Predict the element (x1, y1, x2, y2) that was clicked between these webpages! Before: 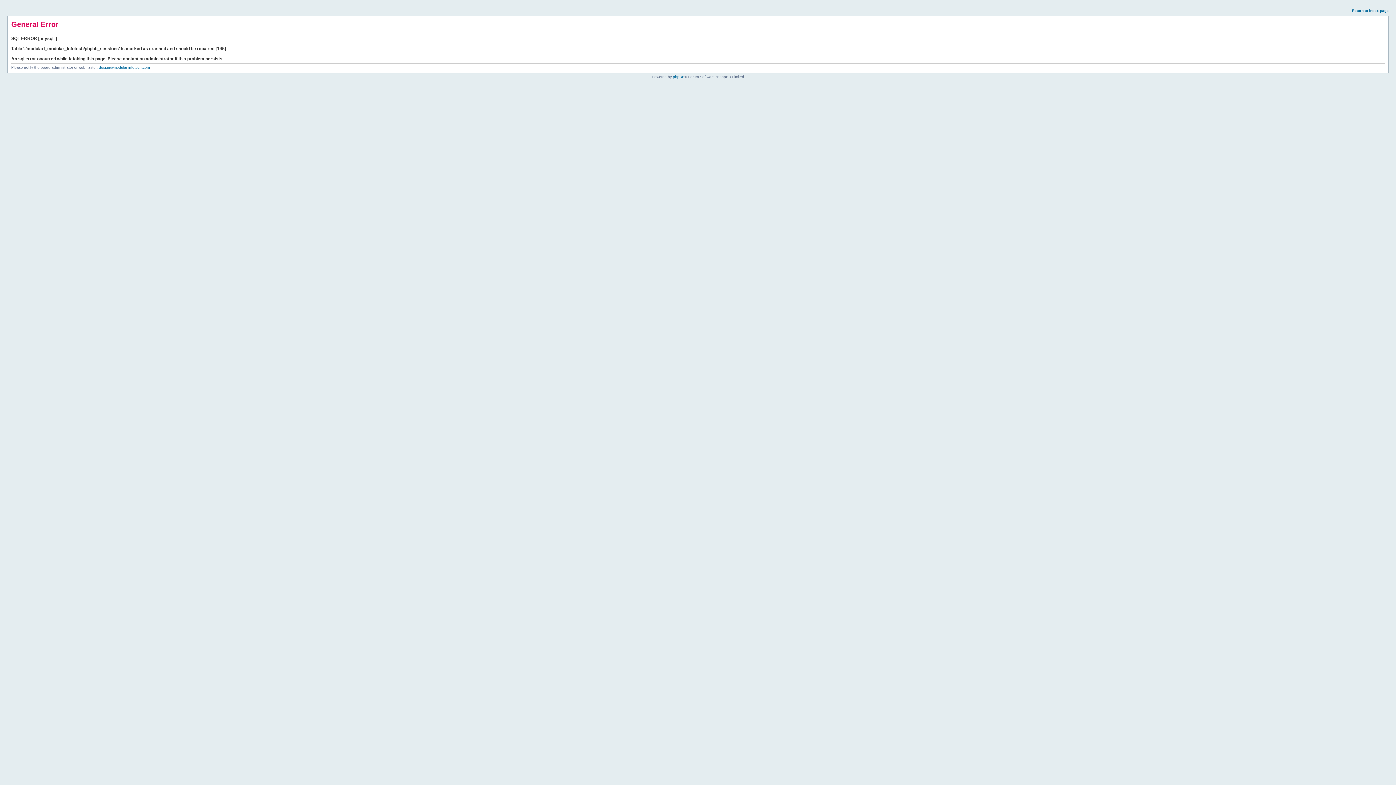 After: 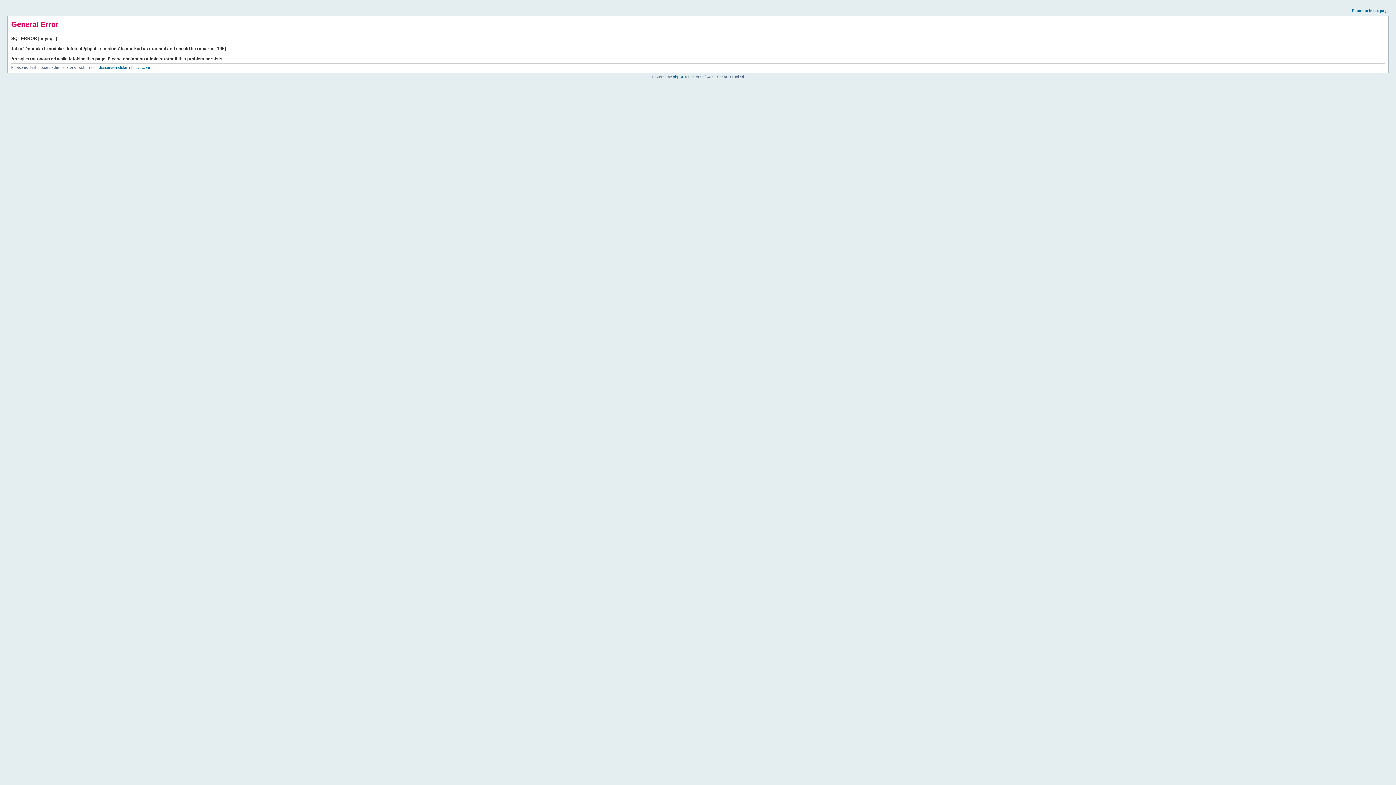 Action: label: Return to index page bbox: (1352, 8, 1389, 12)